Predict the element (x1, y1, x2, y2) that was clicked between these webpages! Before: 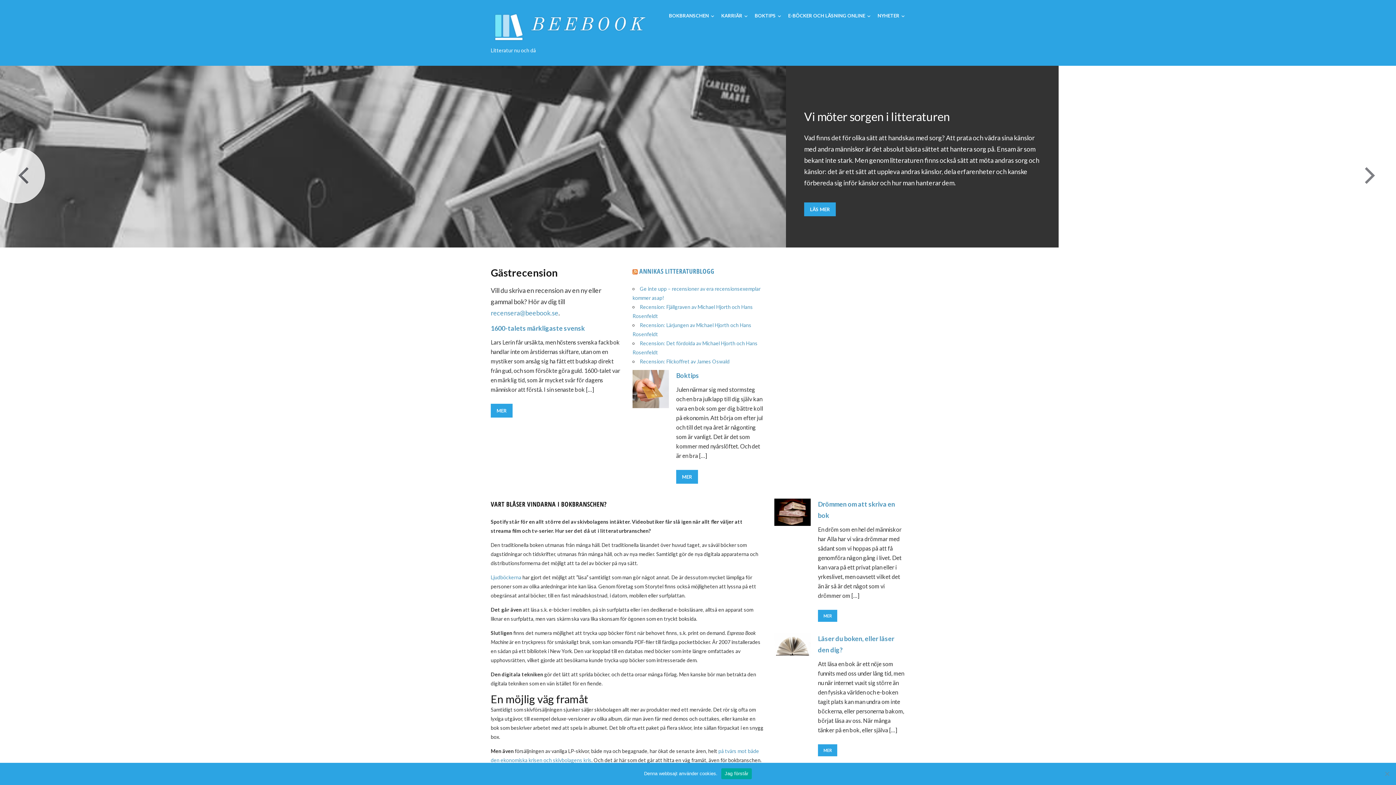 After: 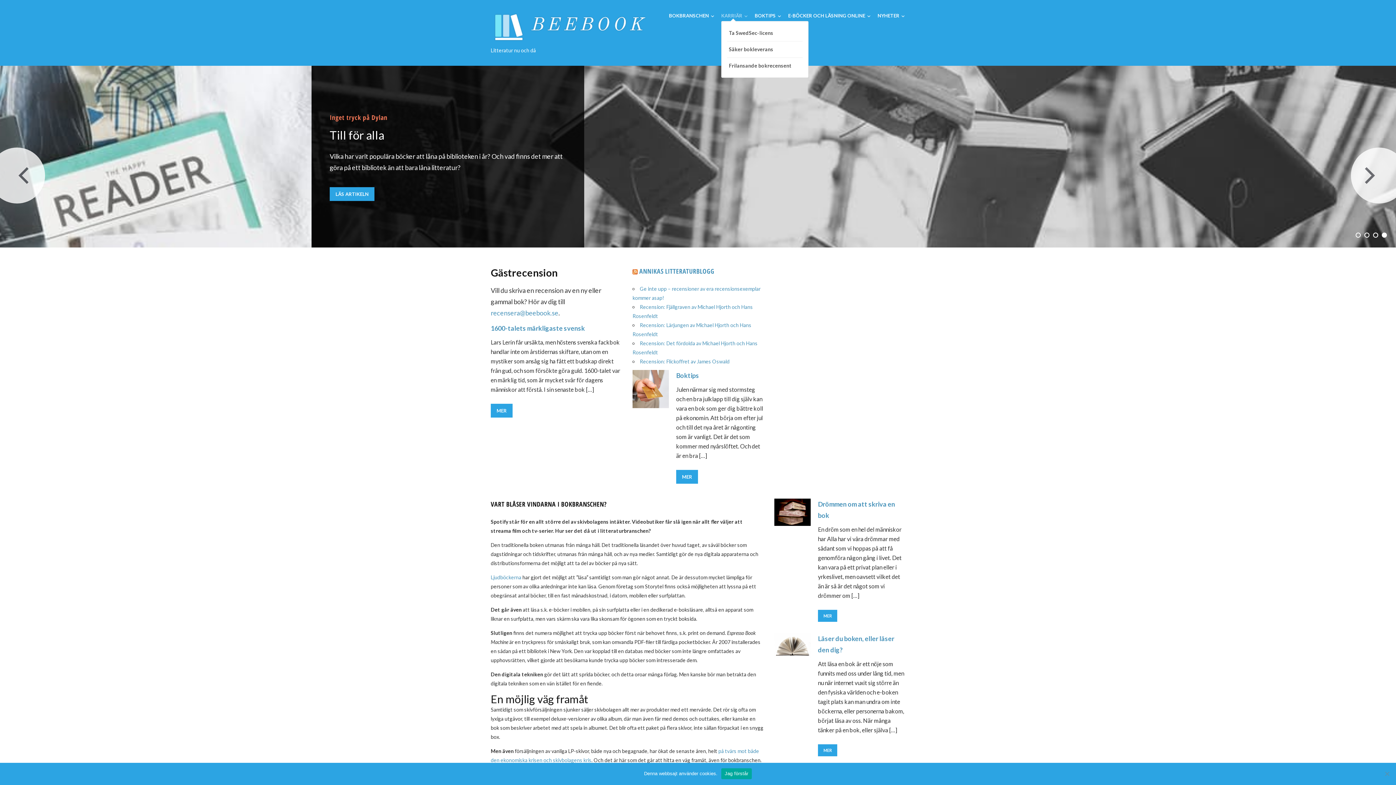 Action: bbox: (721, 11, 748, 21) label: KARRIÄR